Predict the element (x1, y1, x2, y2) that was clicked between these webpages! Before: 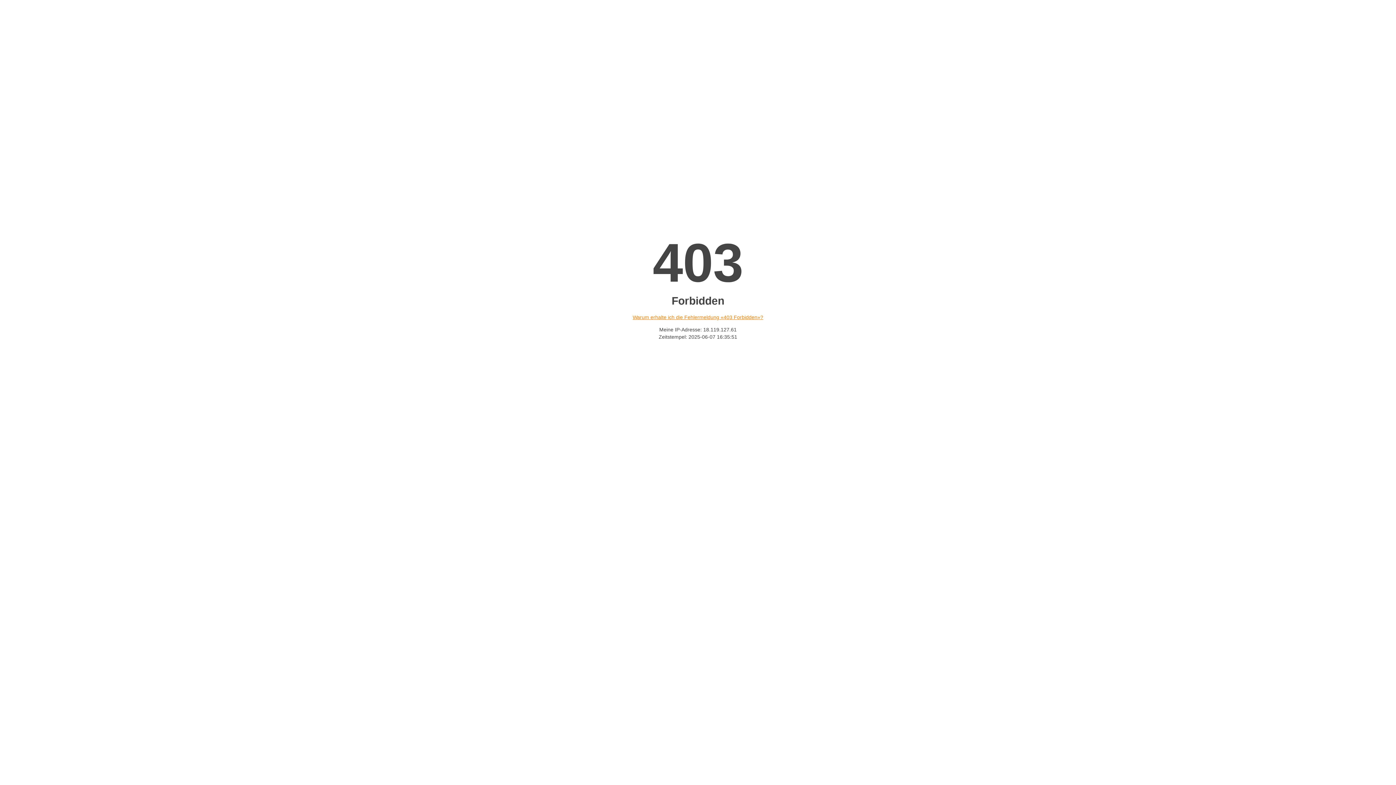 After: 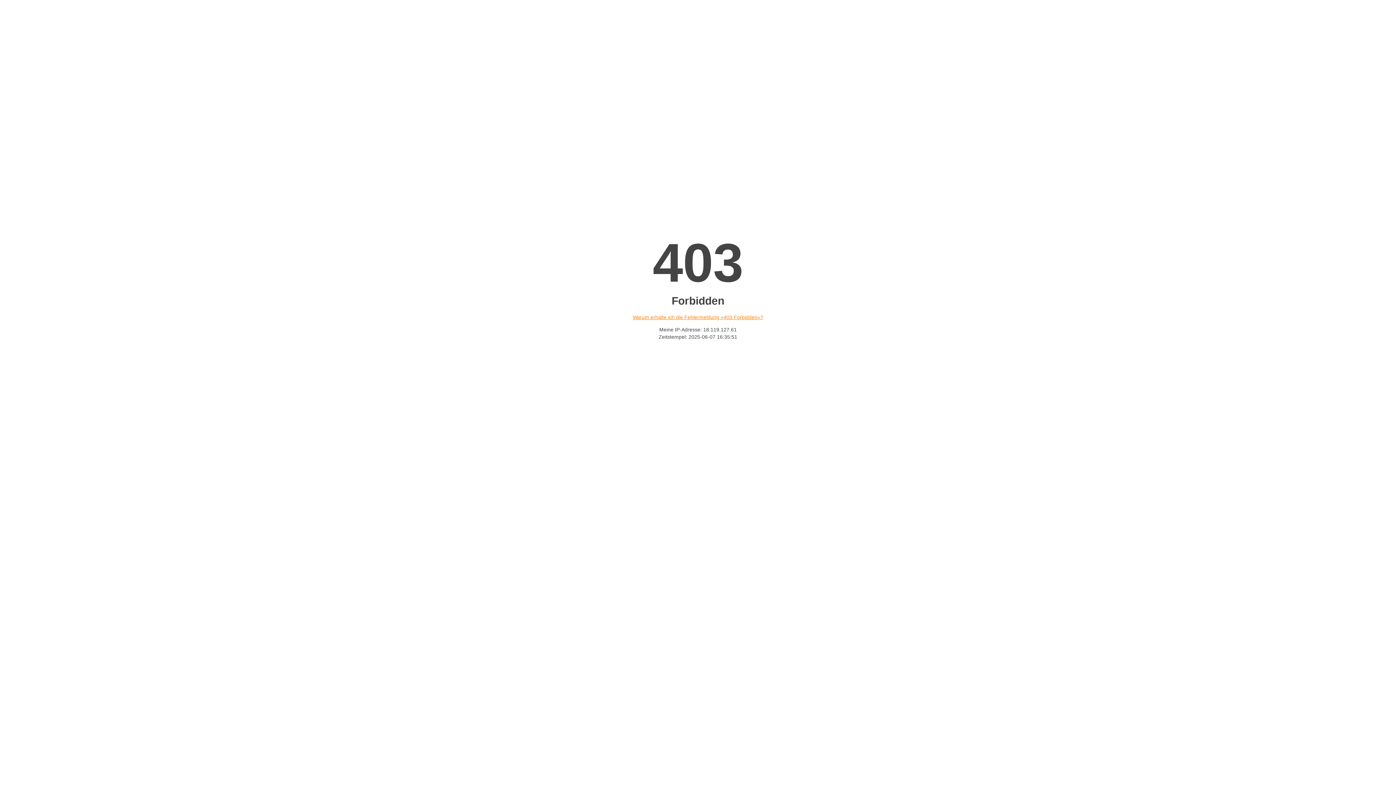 Action: bbox: (632, 314, 763, 320) label: Warum erhalte ich die Fehlermeldung «403 Forbidden»?